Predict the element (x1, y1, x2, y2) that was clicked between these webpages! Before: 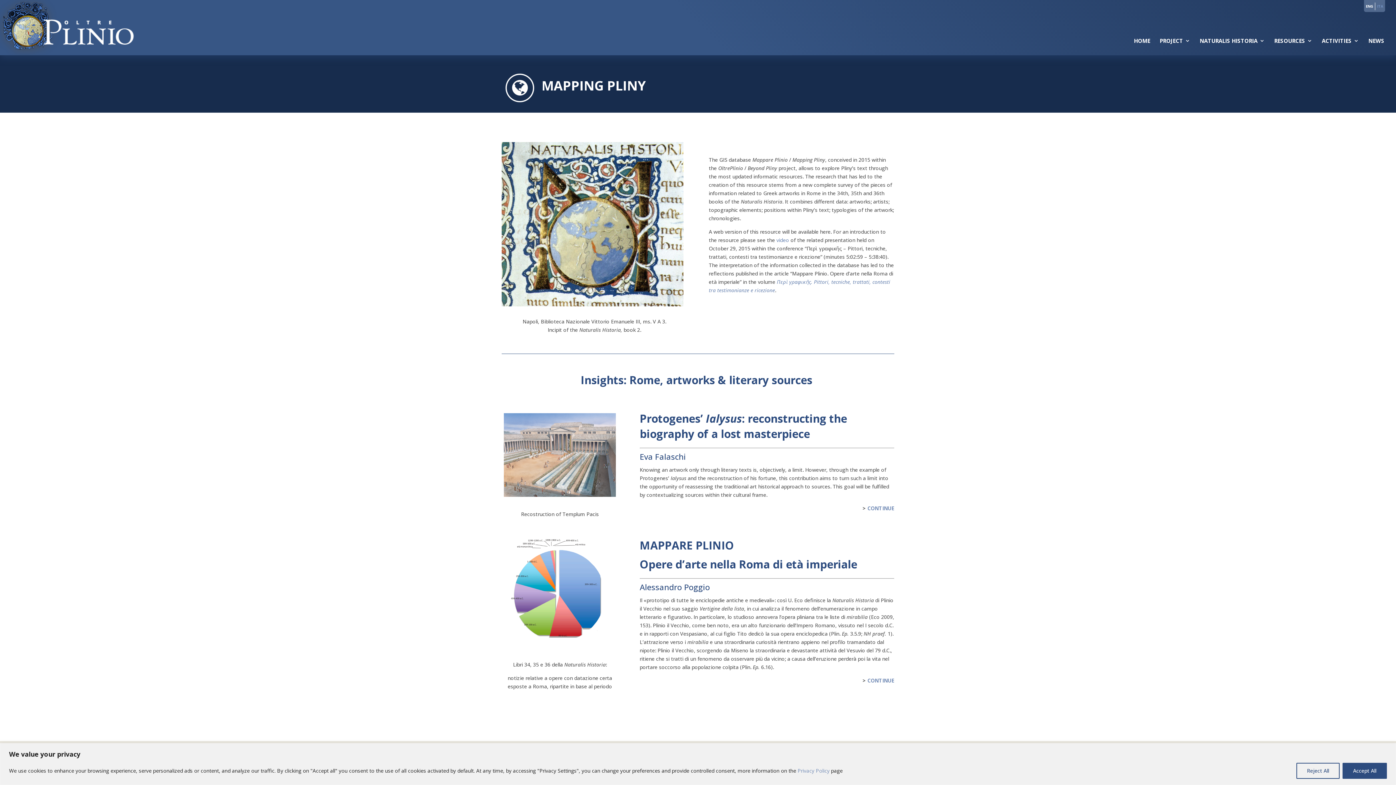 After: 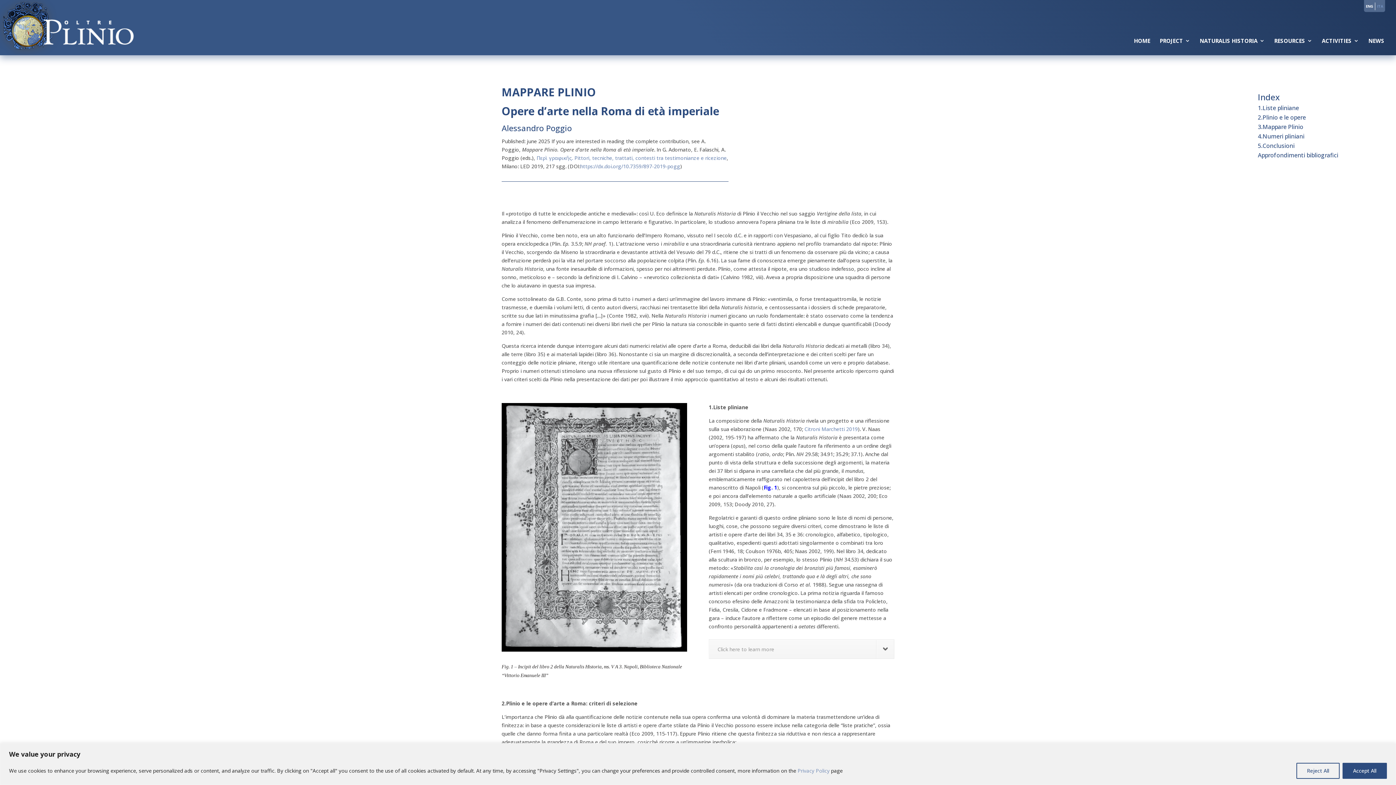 Action: label: CONTINUE bbox: (867, 677, 894, 684)